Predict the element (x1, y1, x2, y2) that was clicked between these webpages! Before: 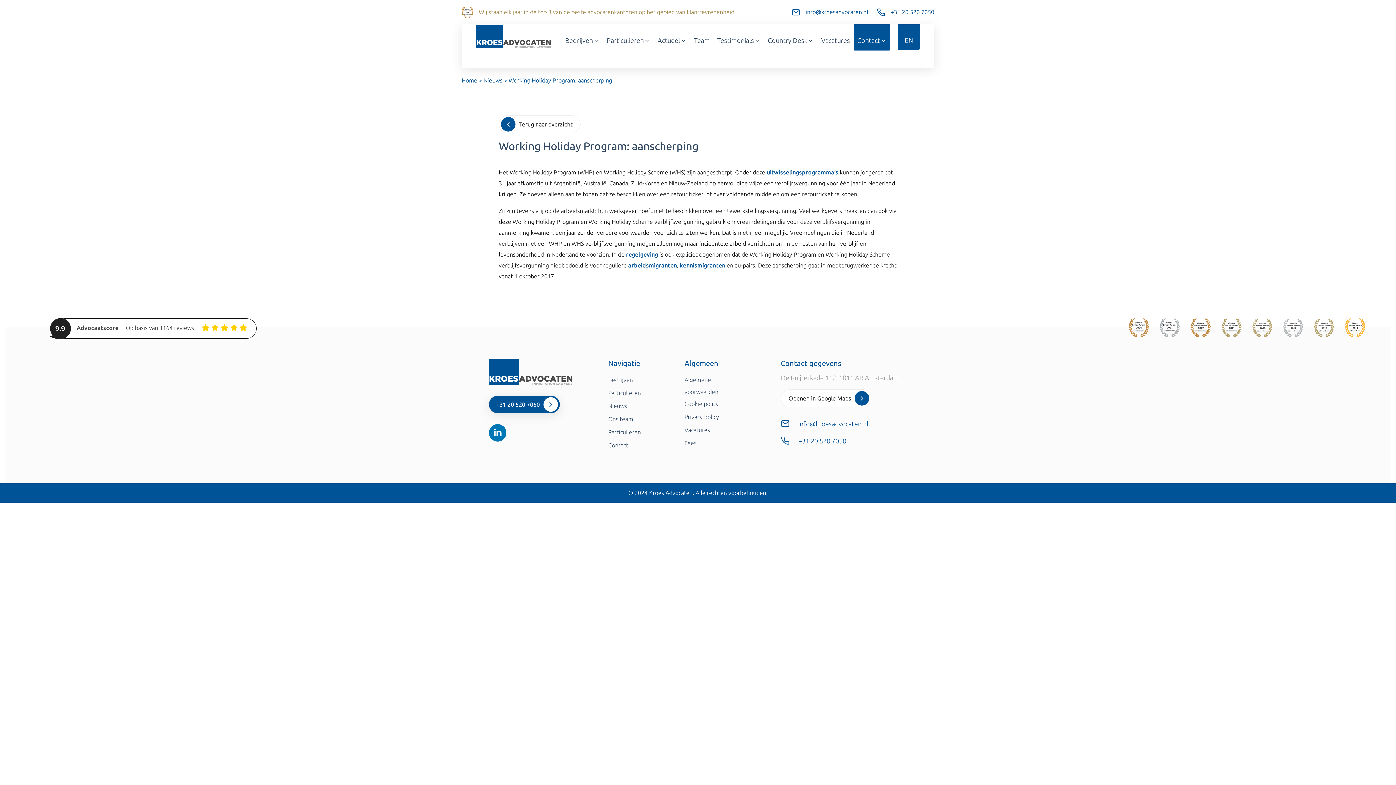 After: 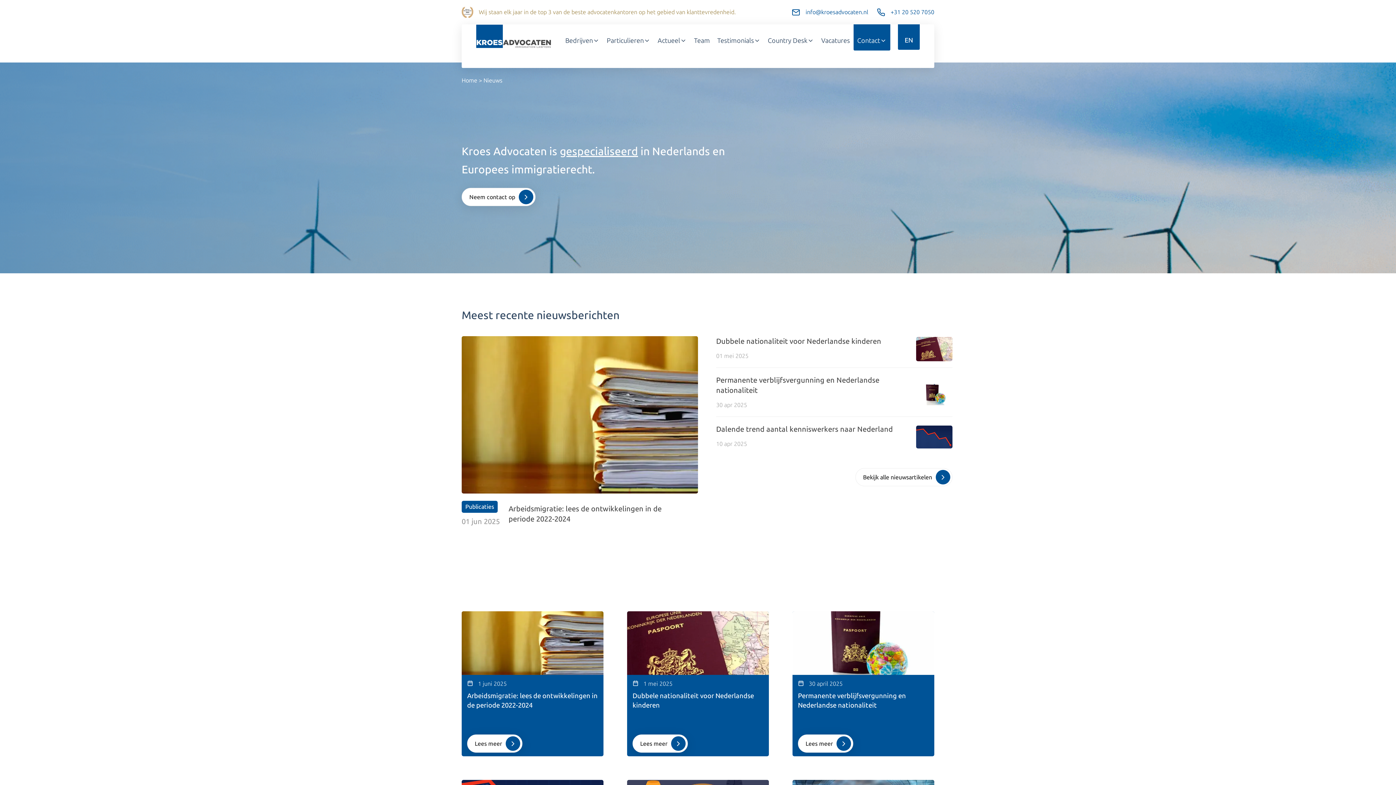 Action: label: Terug naar overzicht bbox: (498, 115, 580, 133)